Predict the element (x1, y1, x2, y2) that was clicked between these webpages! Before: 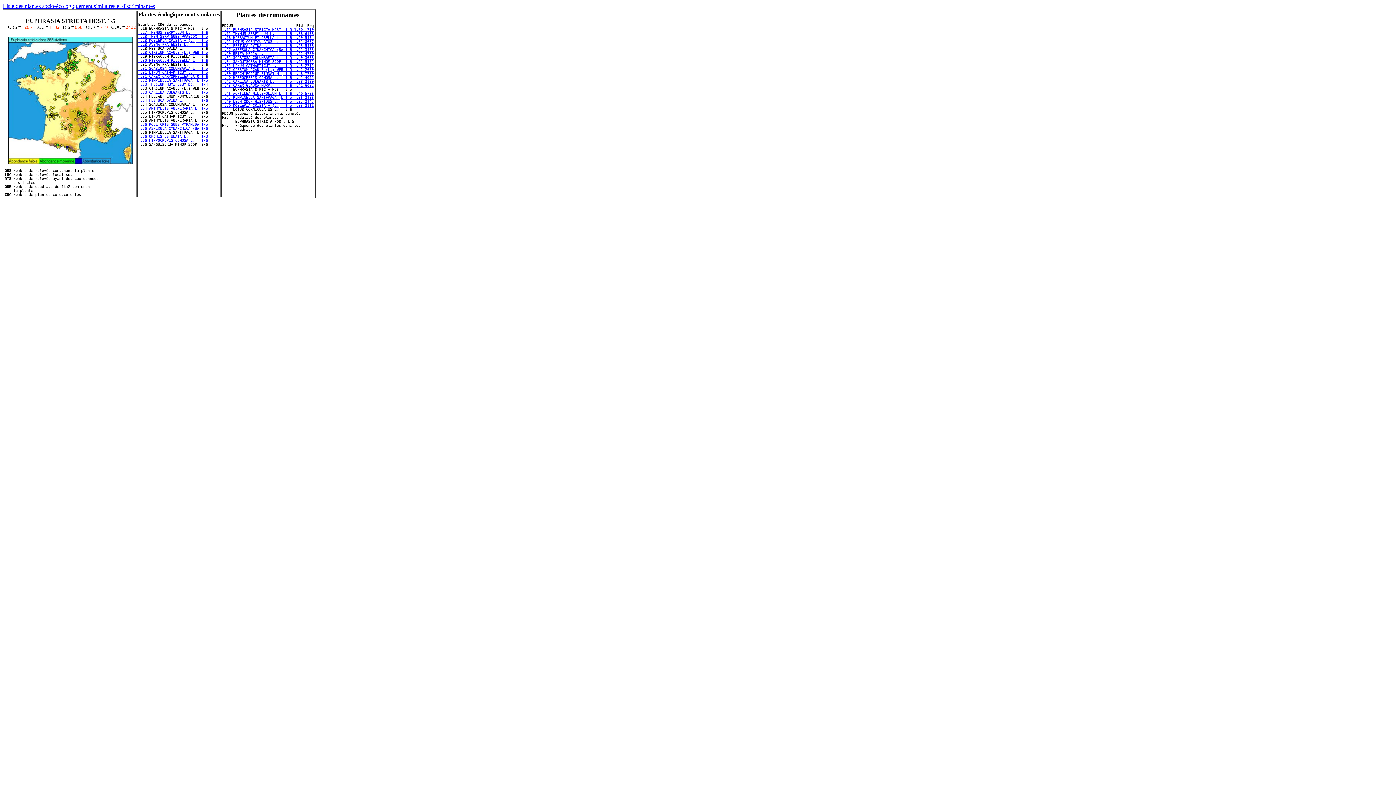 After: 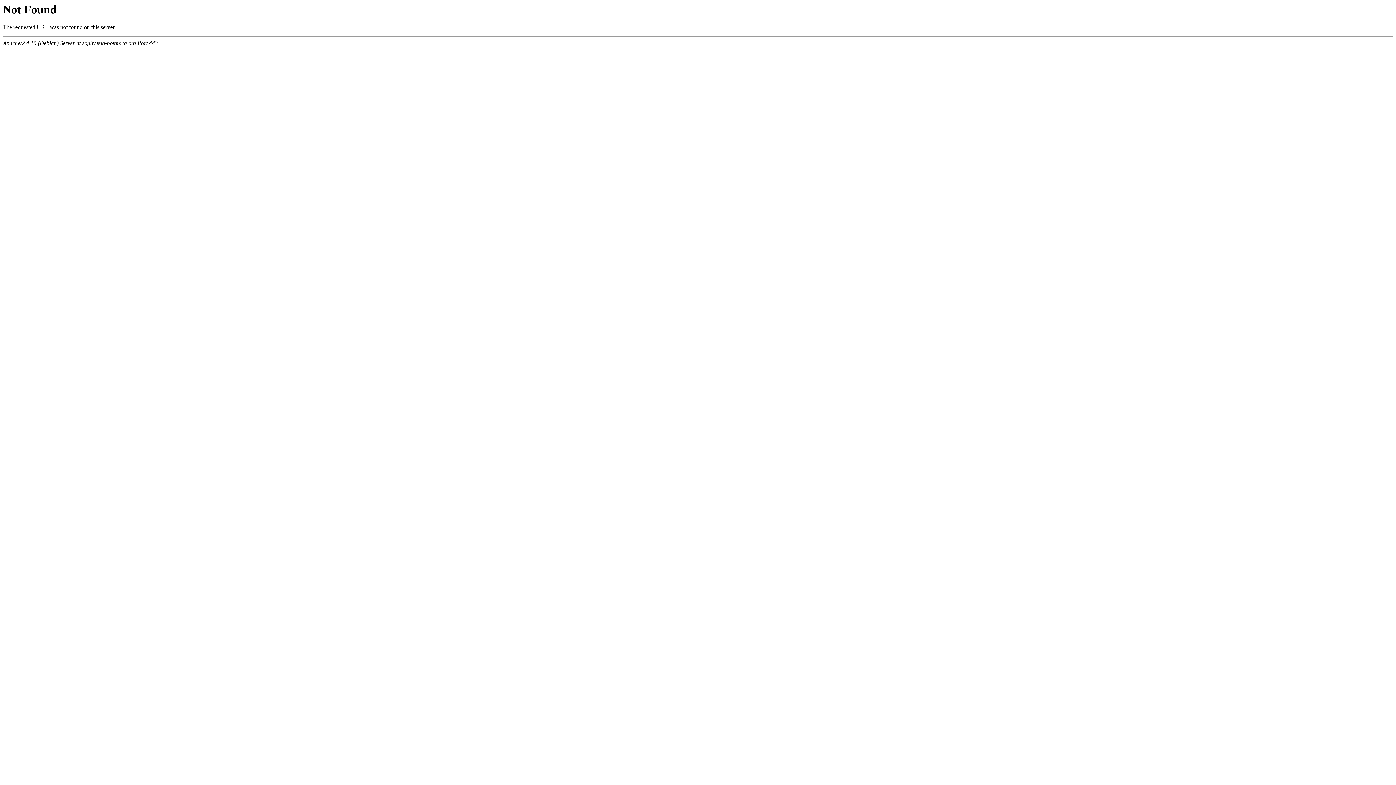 Action: label:  .28 KOELERIA CRISTATA (L.)  1-5 bbox: (138, 38, 208, 42)